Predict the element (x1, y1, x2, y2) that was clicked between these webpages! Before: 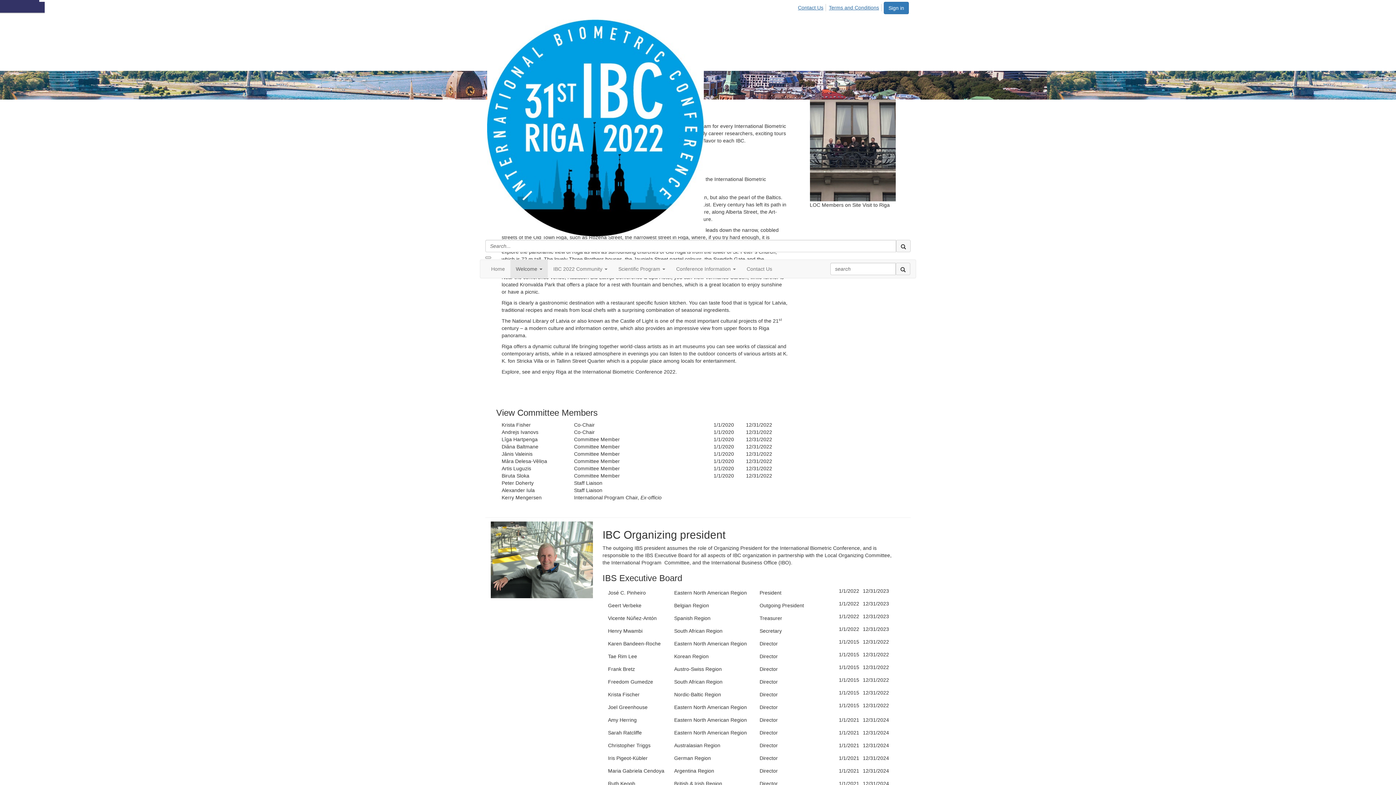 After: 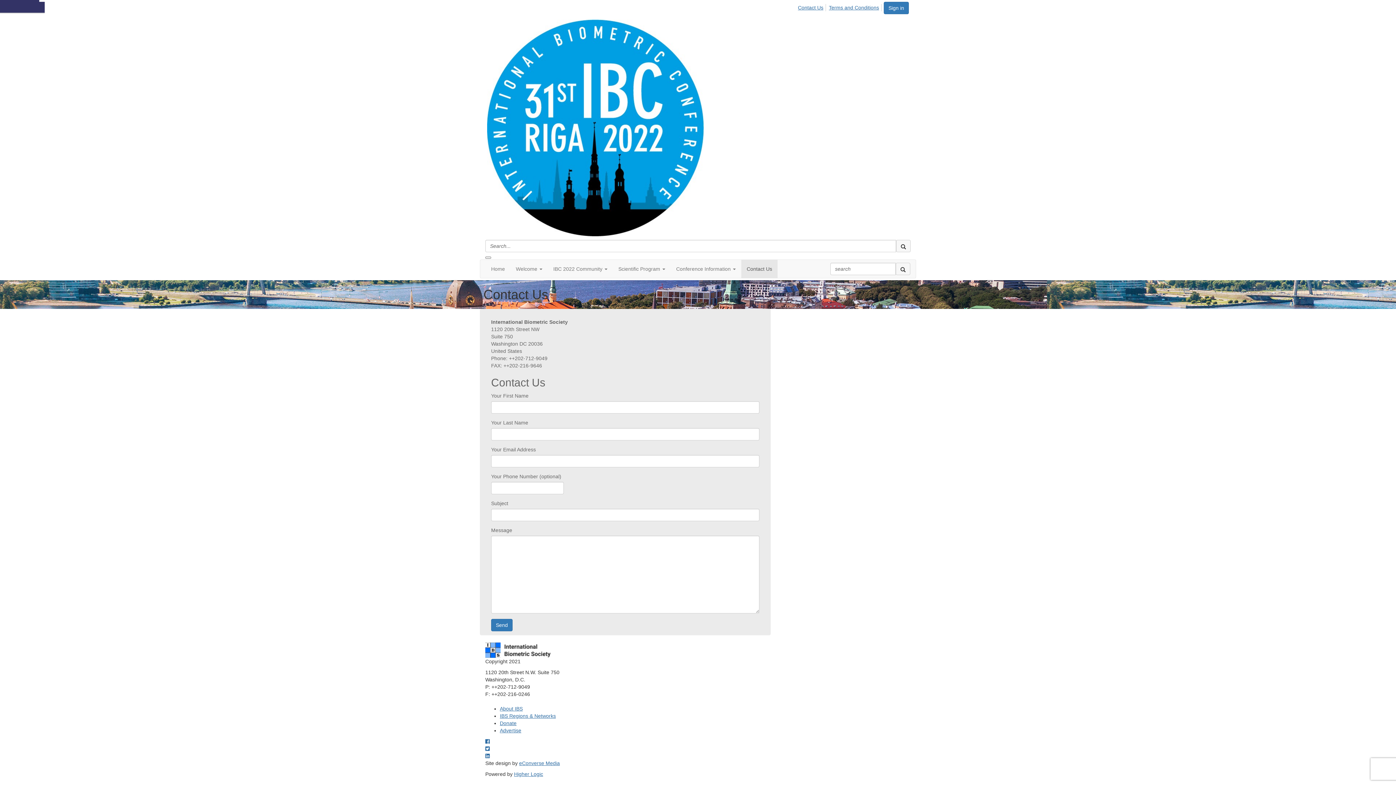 Action: label: Contact Us bbox: (797, 4, 826, 11)